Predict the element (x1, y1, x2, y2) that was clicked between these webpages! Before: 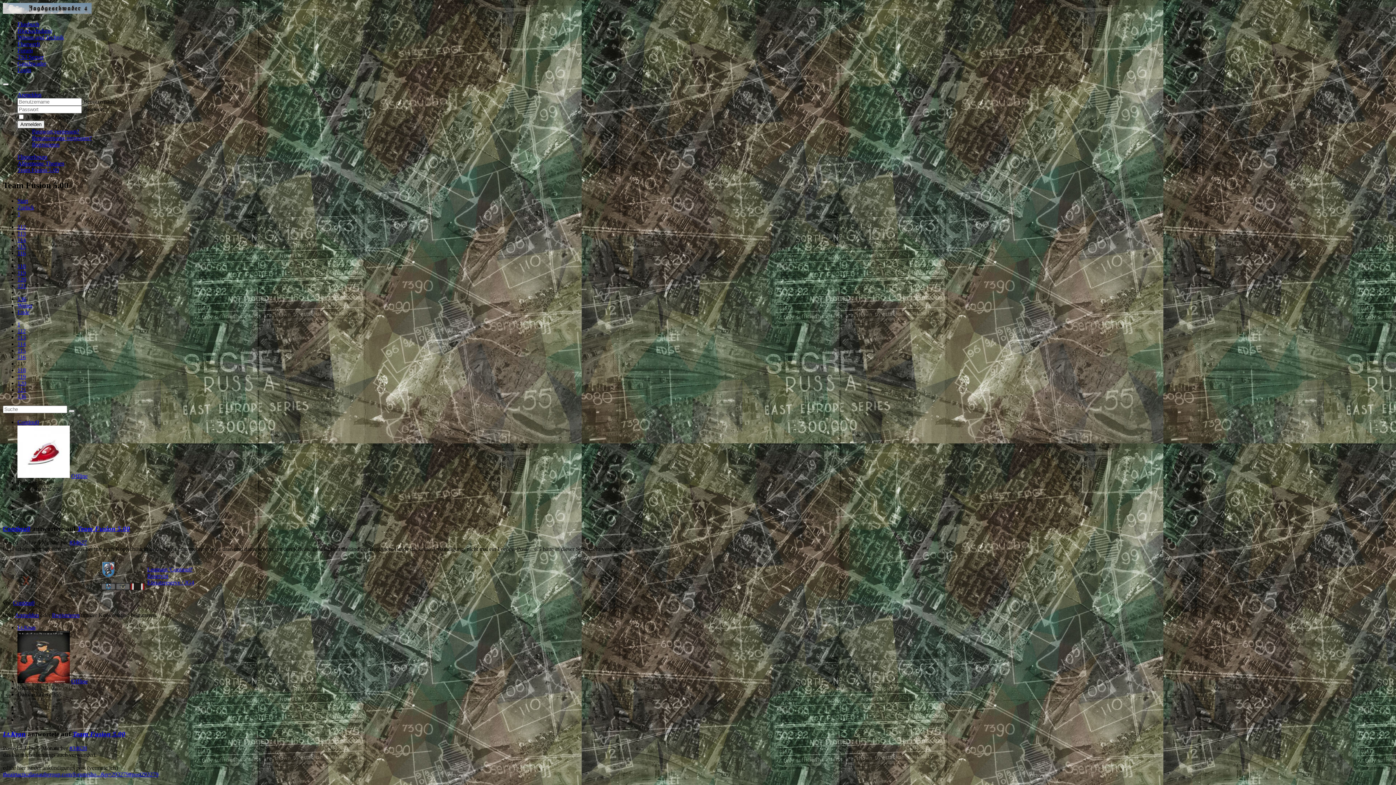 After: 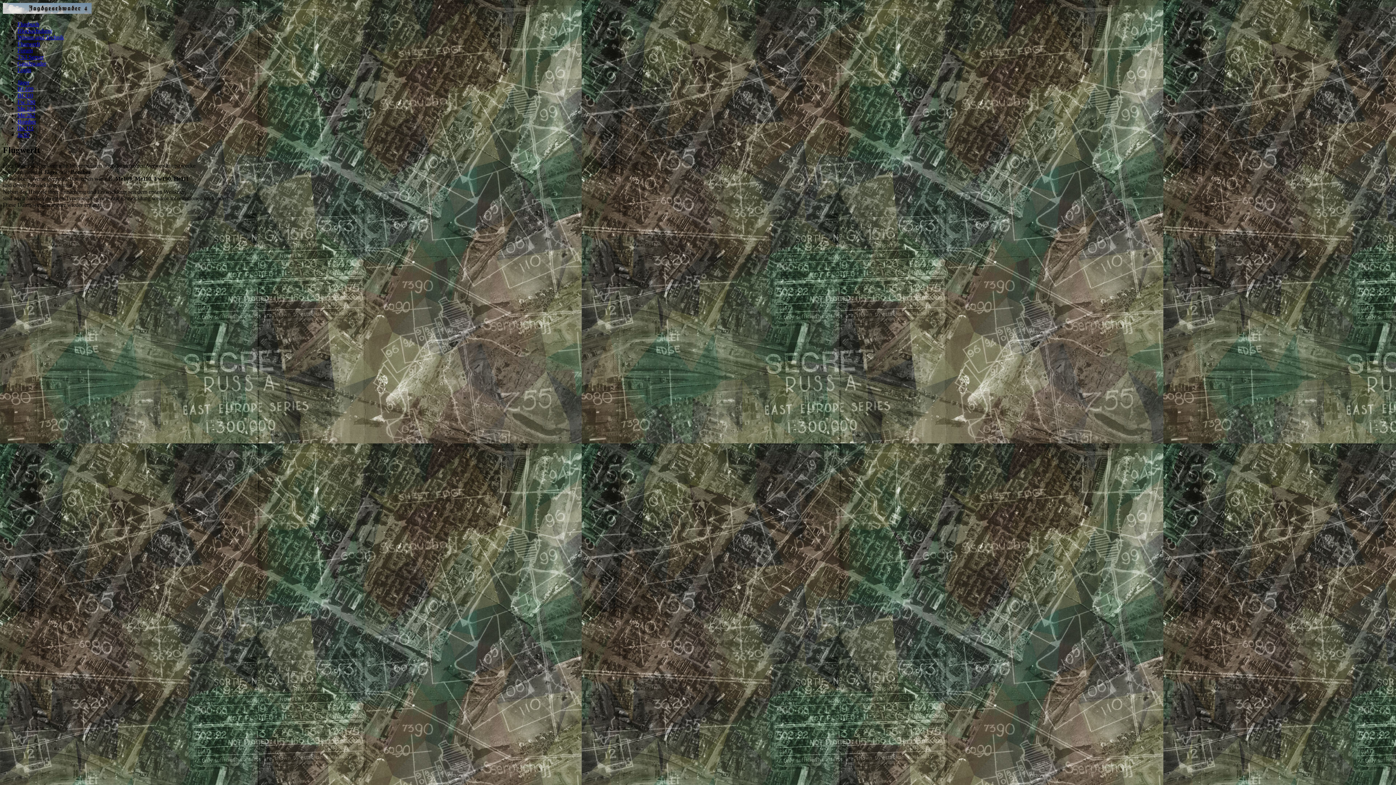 Action: bbox: (17, 40, 40, 46) label: Flugwerft